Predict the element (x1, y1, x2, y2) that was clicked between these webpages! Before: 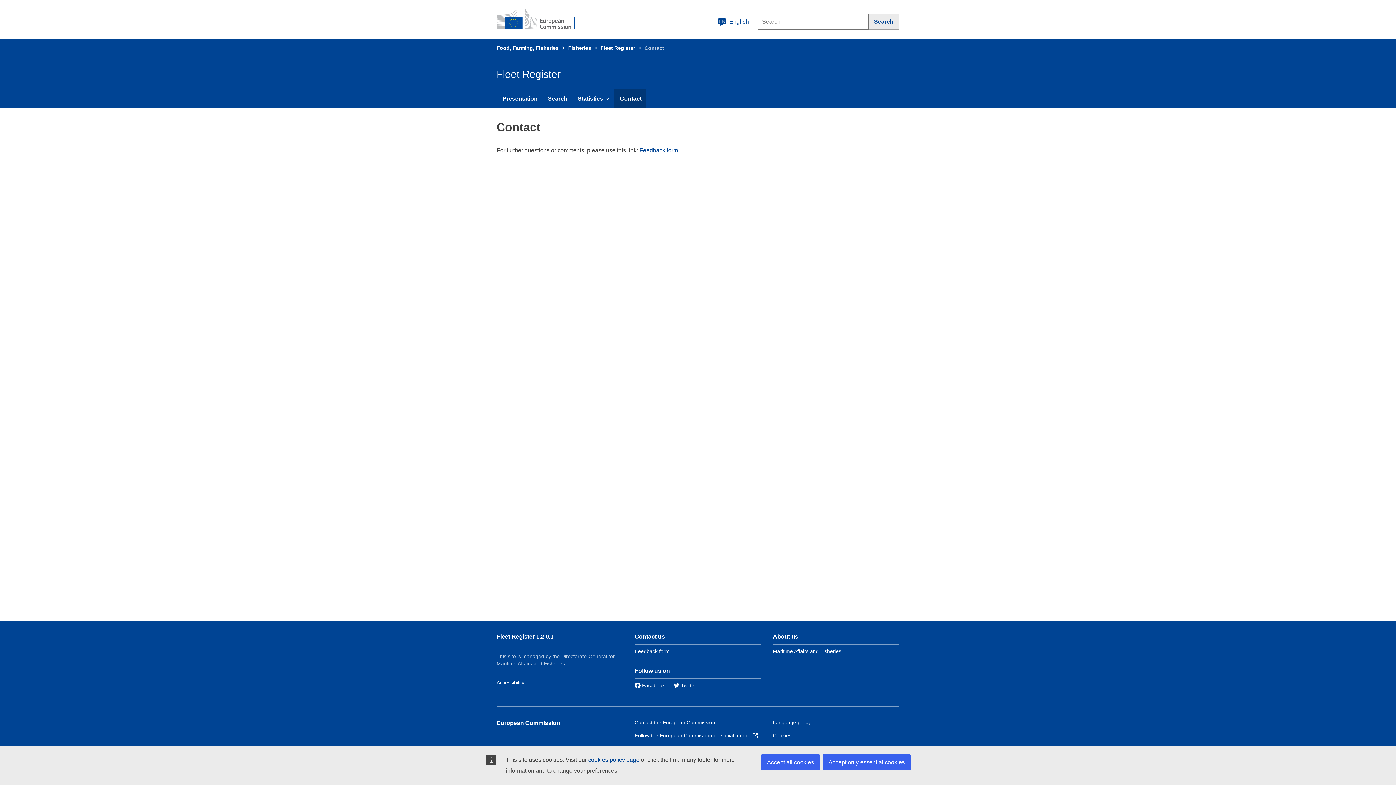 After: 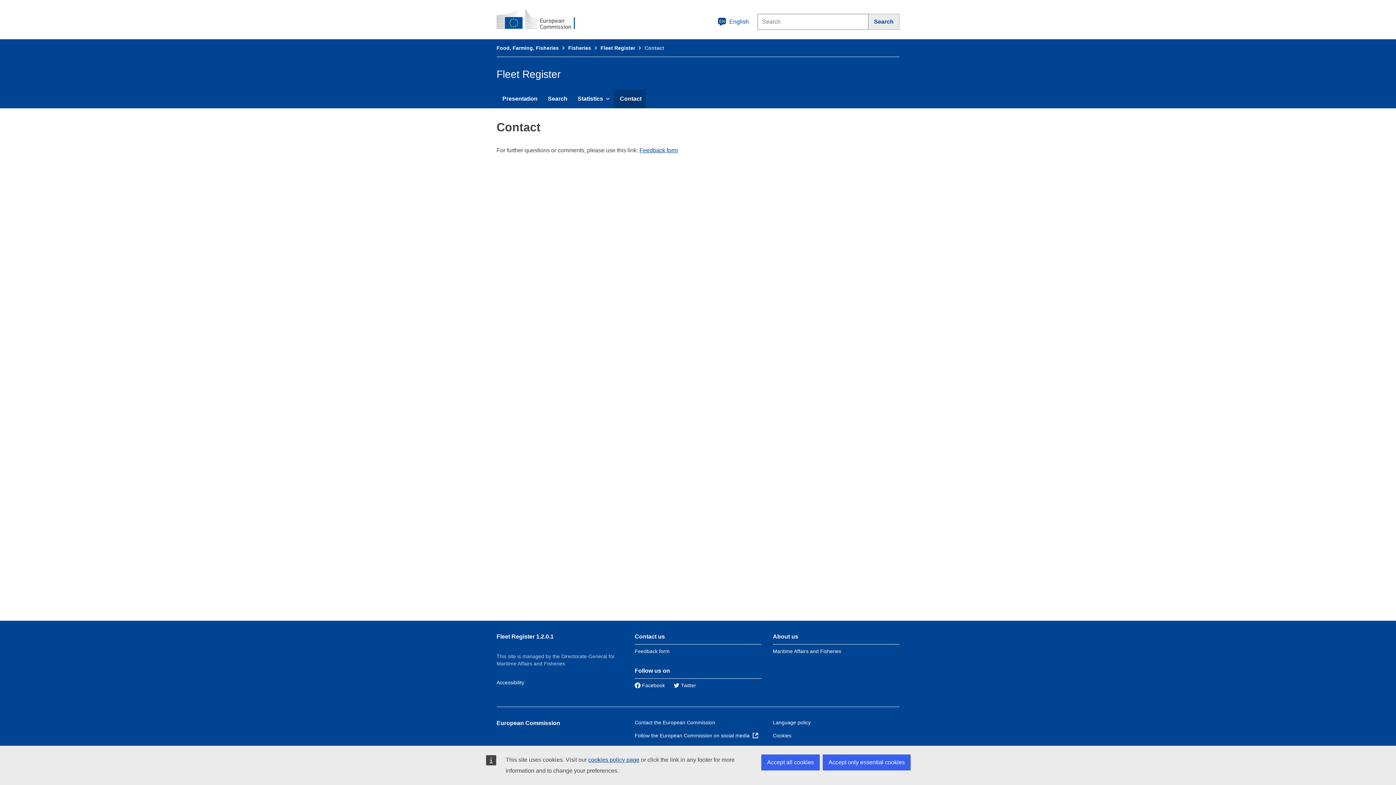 Action: bbox: (614, 89, 646, 108) label: Contact